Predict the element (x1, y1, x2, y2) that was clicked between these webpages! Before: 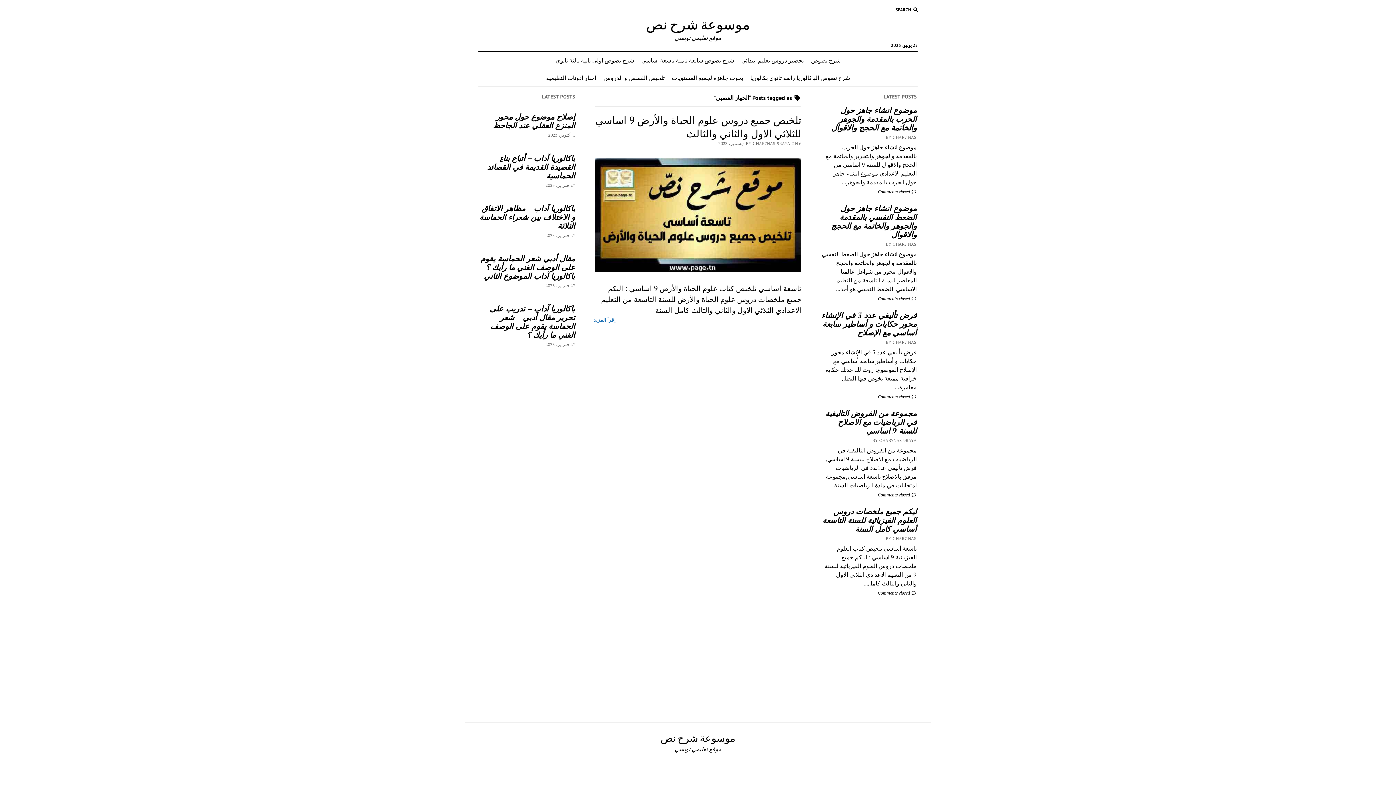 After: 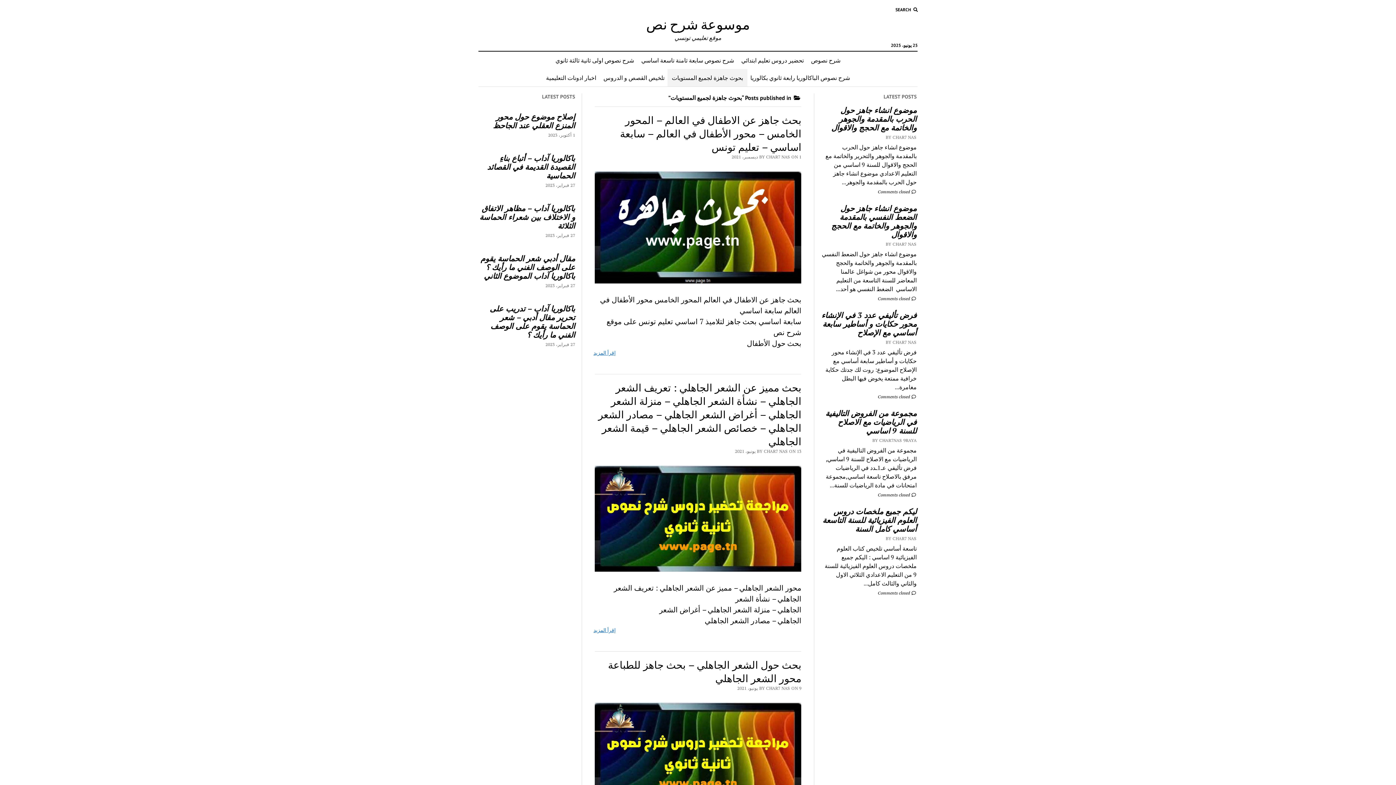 Action: bbox: (667, 69, 747, 86) label: بحوث جاهزة لجميع المستويات